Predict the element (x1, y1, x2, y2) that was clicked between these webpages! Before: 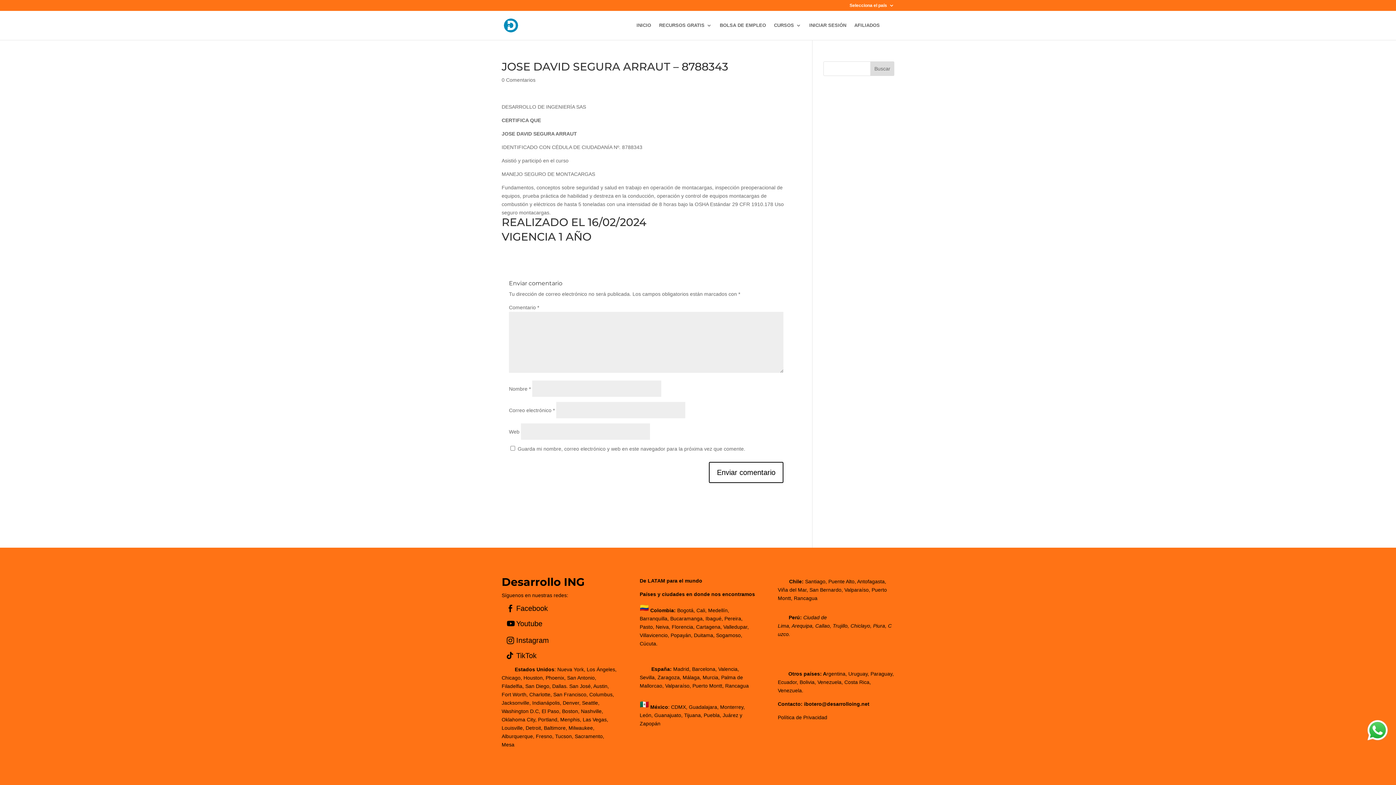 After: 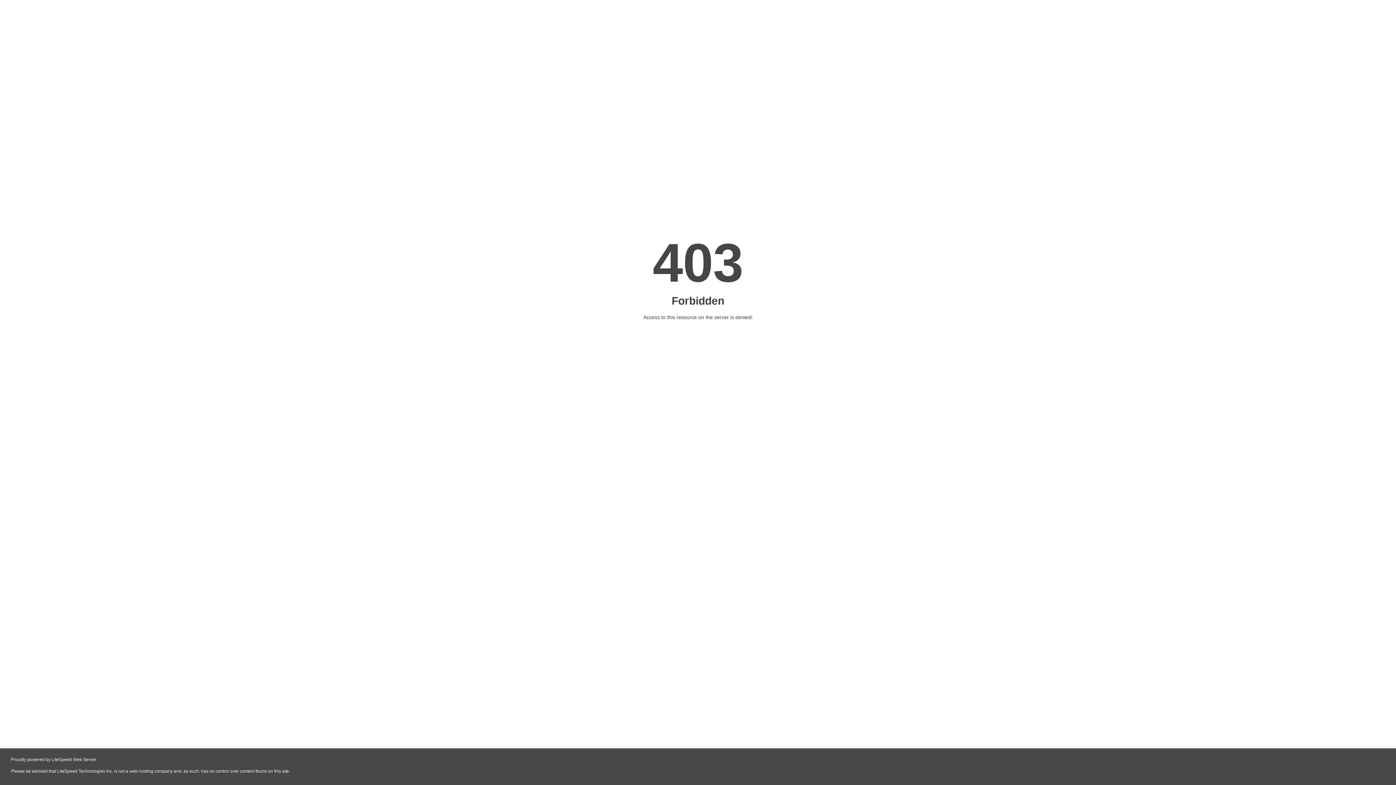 Action: label: AFILIADOS bbox: (854, 22, 880, 40)